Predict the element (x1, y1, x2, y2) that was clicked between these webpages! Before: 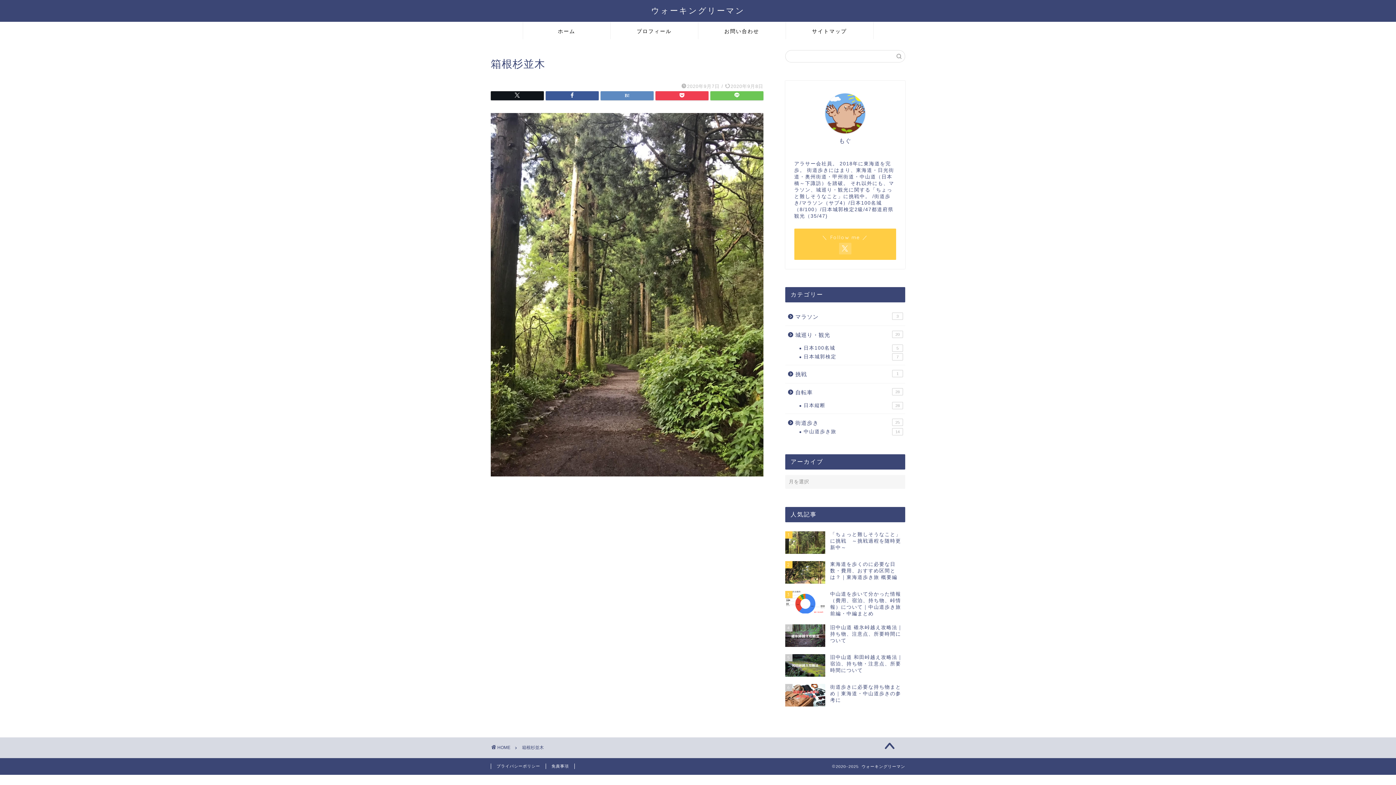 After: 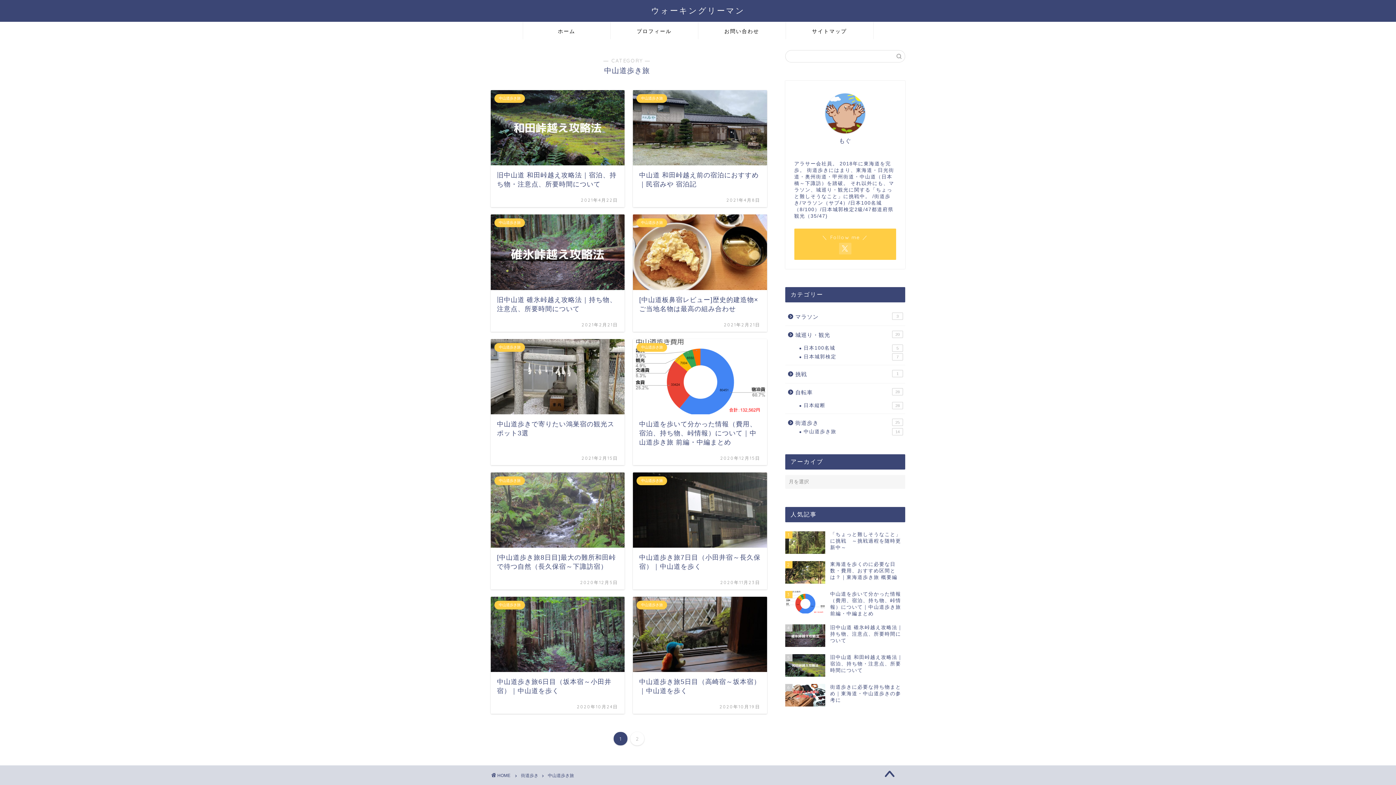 Action: label: 中山道歩き旅
14 bbox: (794, 427, 904, 436)